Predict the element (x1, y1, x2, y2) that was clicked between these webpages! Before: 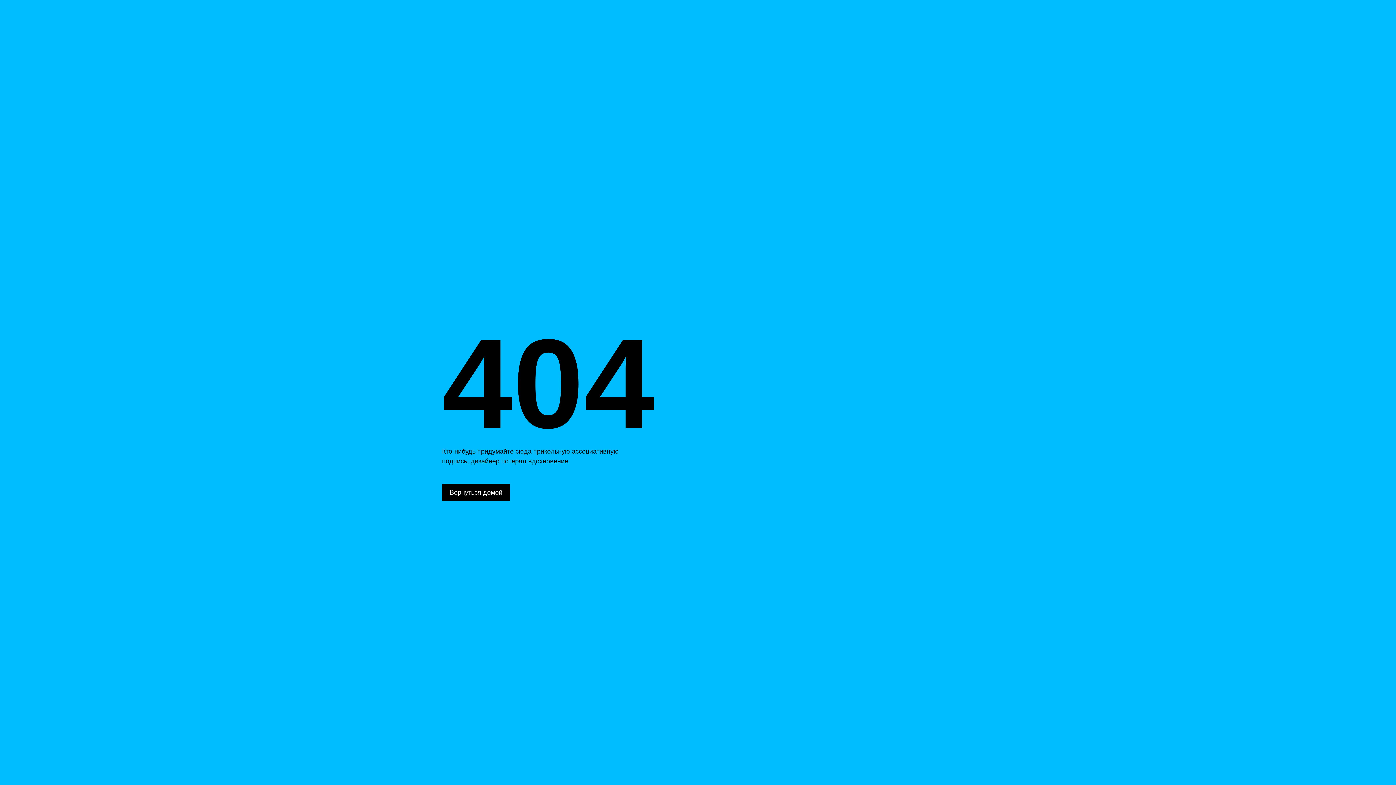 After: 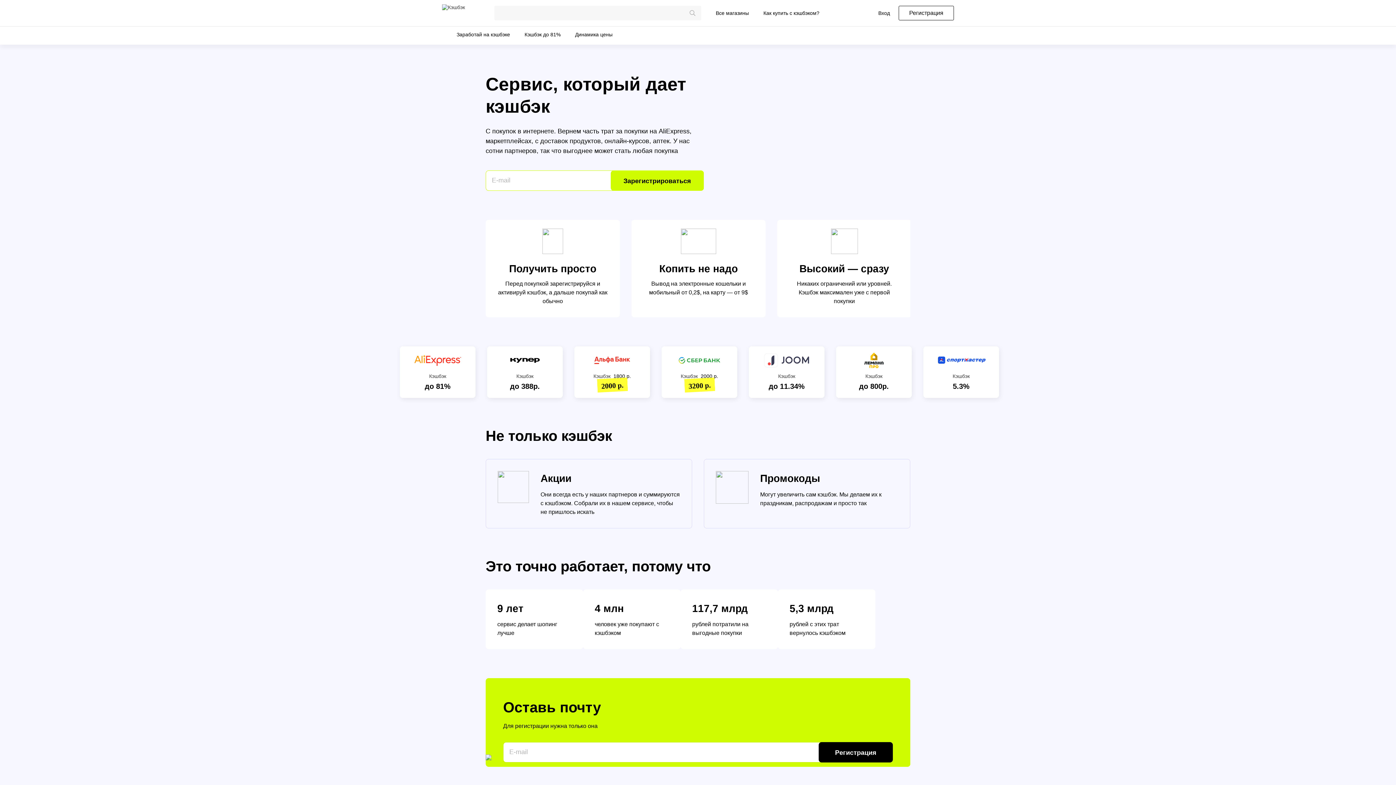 Action: bbox: (442, 484, 510, 501) label: Вернуться домой